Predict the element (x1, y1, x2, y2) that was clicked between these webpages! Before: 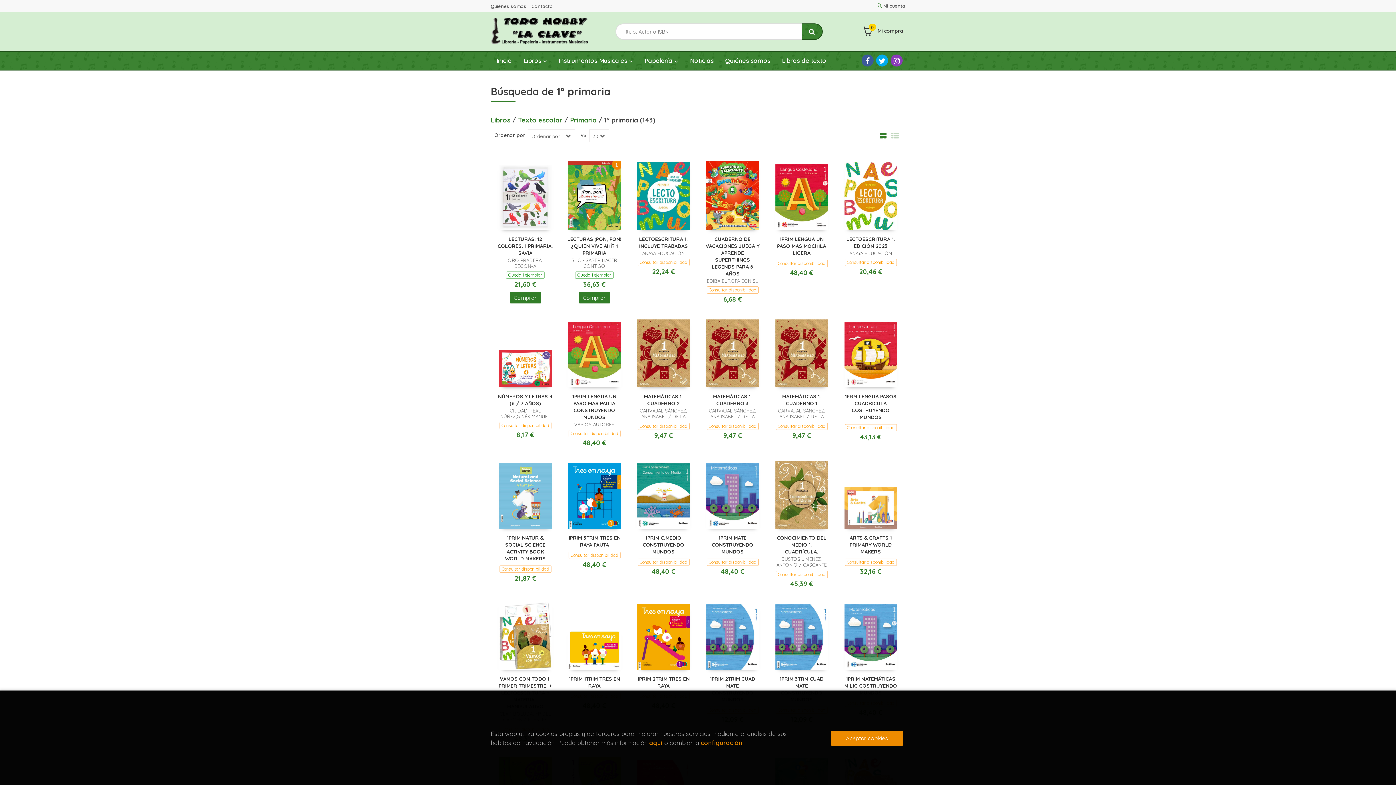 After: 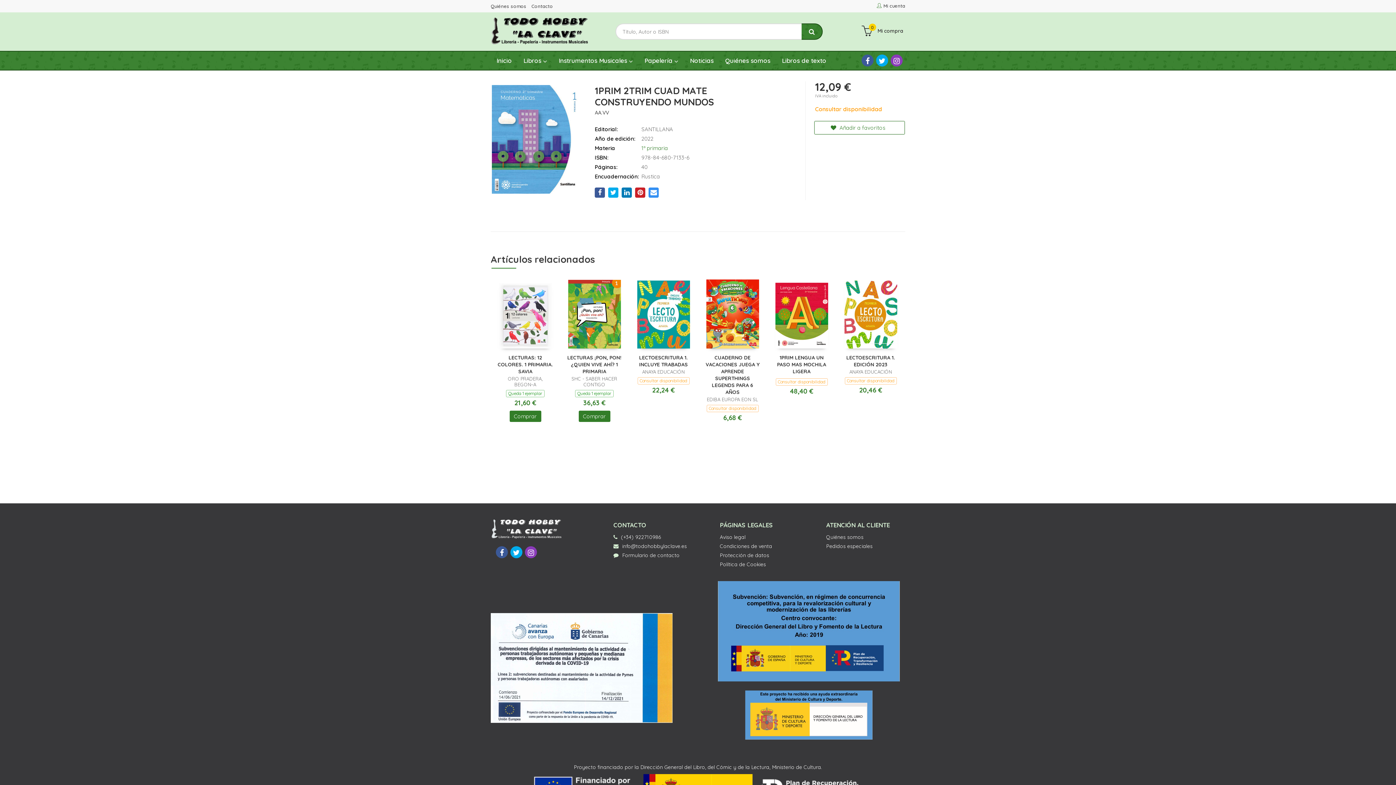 Action: bbox: (706, 604, 759, 670)